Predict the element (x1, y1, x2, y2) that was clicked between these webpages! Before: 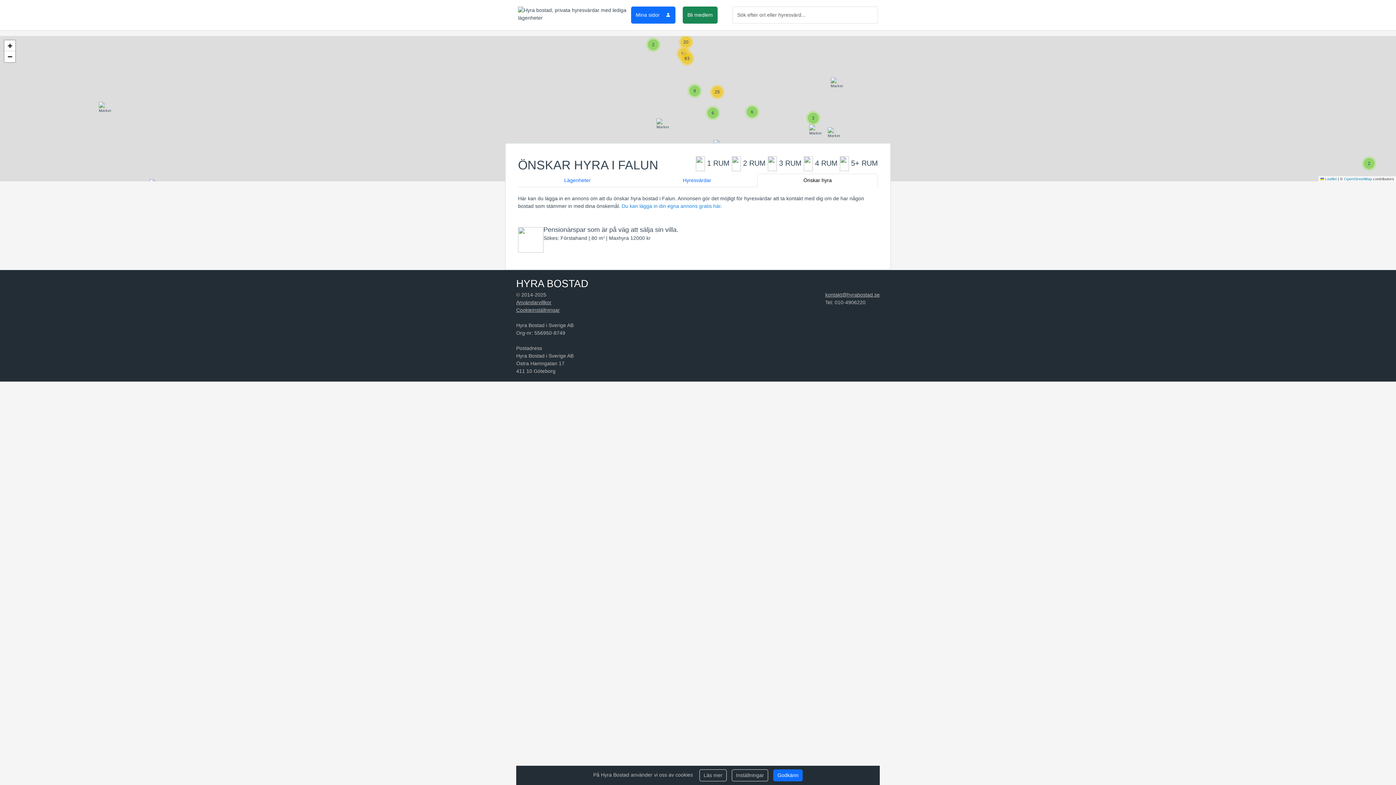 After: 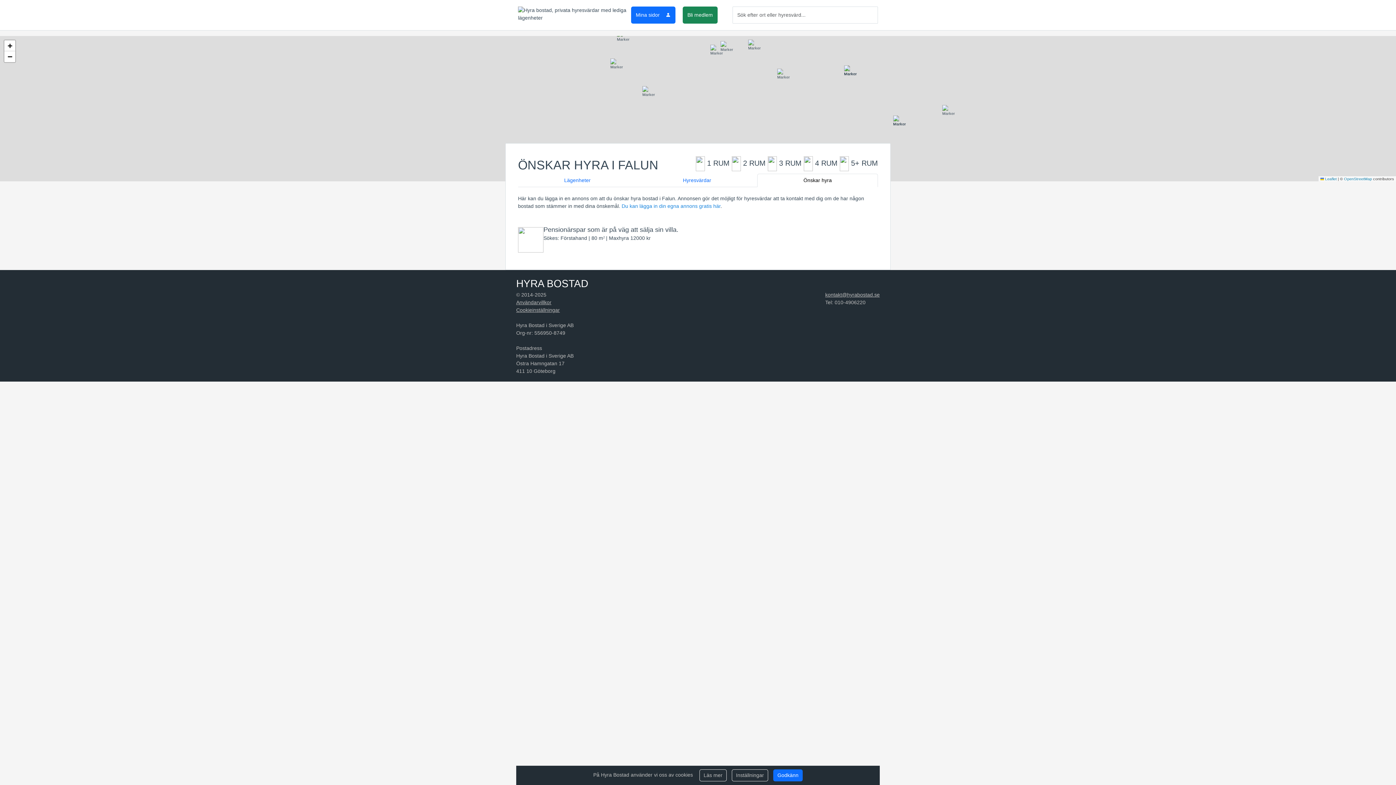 Action: label: 9 bbox: (687, 83, 702, 98)